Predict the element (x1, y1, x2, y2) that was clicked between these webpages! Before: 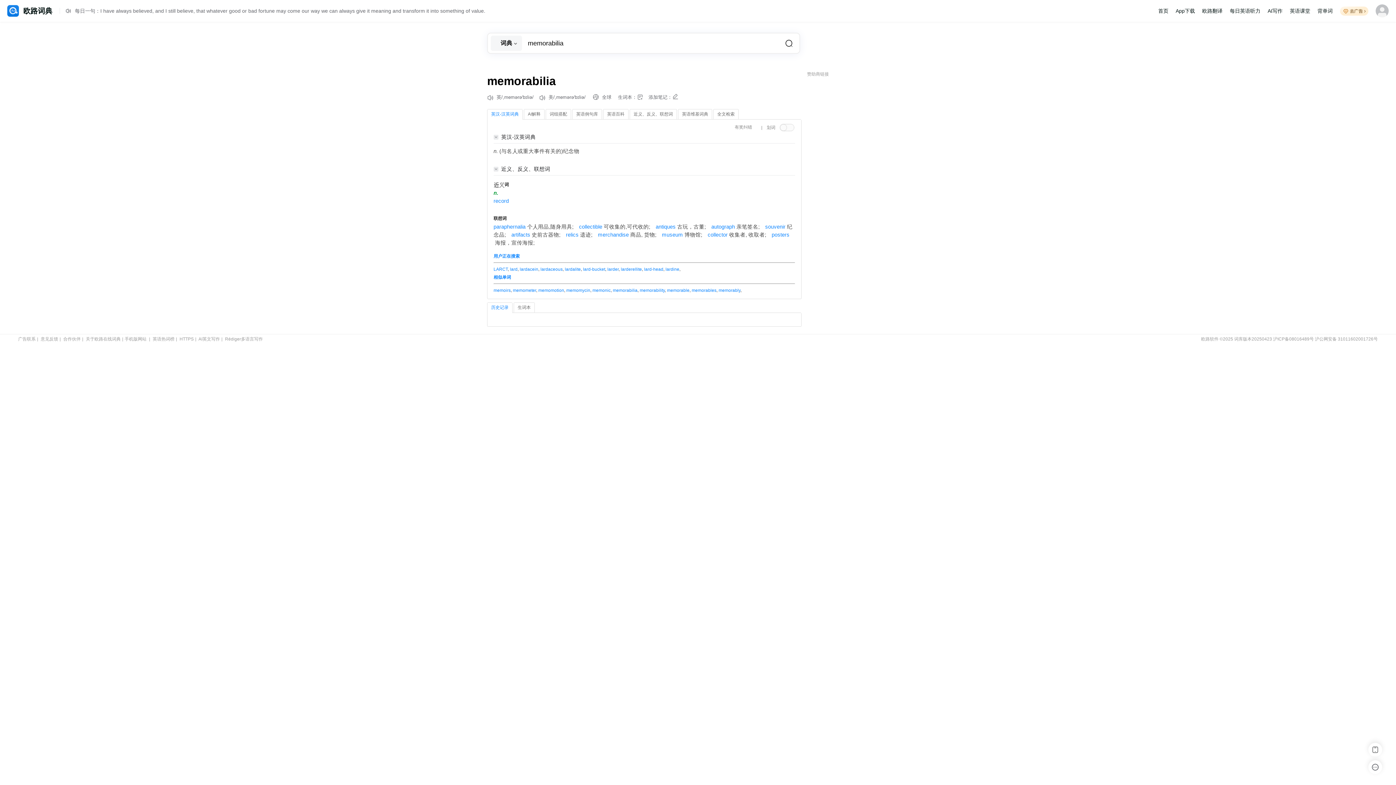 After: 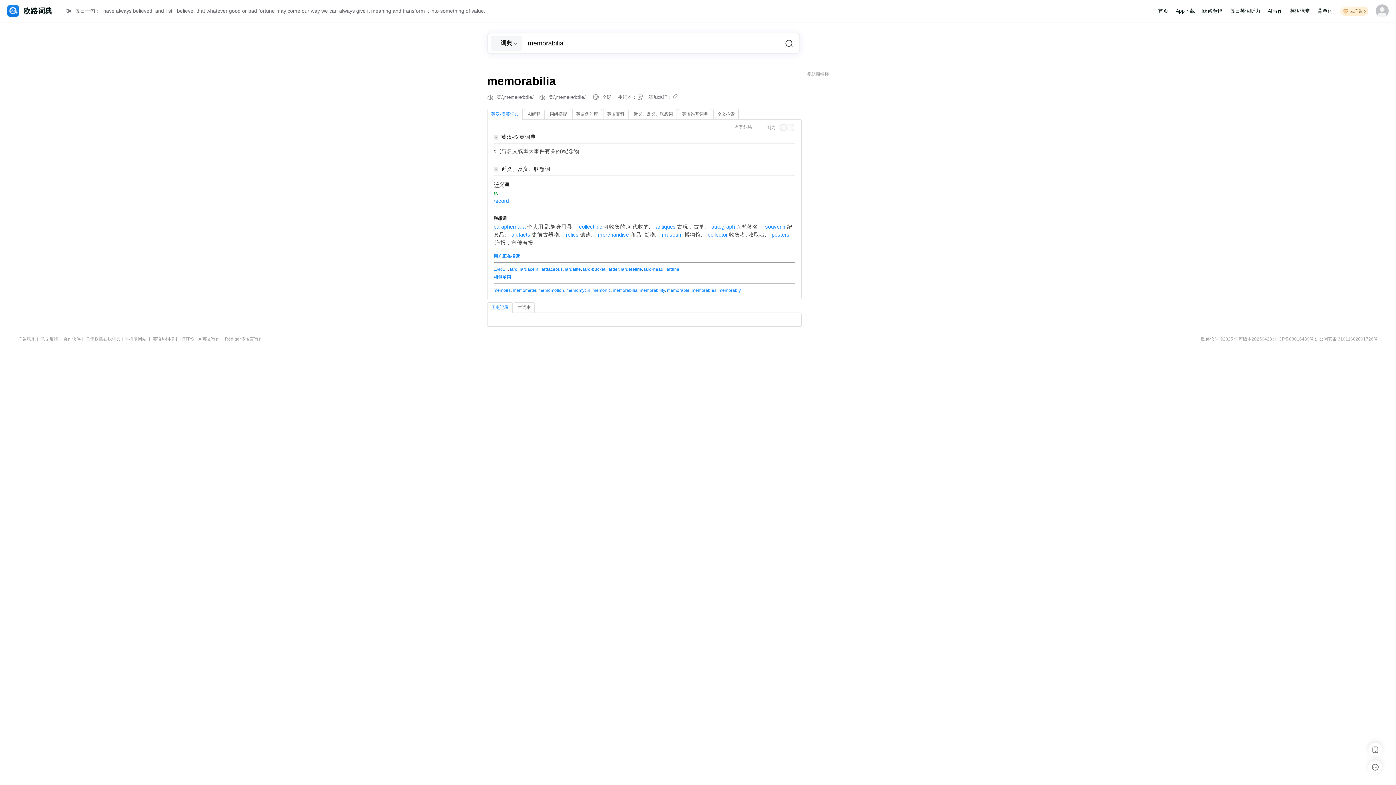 Action: label: 美
/ˌmemərə'bɪliə/ bbox: (539, 94, 585, 100)